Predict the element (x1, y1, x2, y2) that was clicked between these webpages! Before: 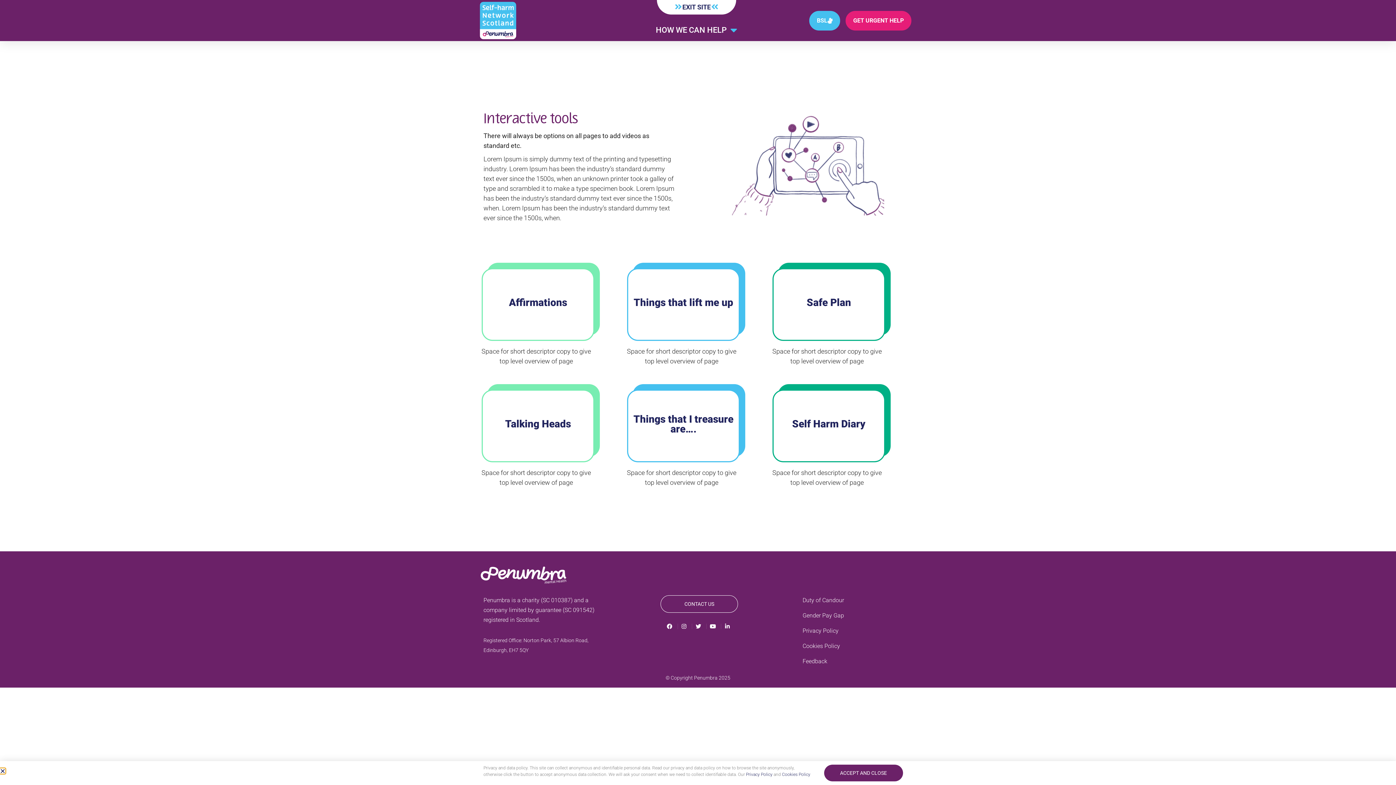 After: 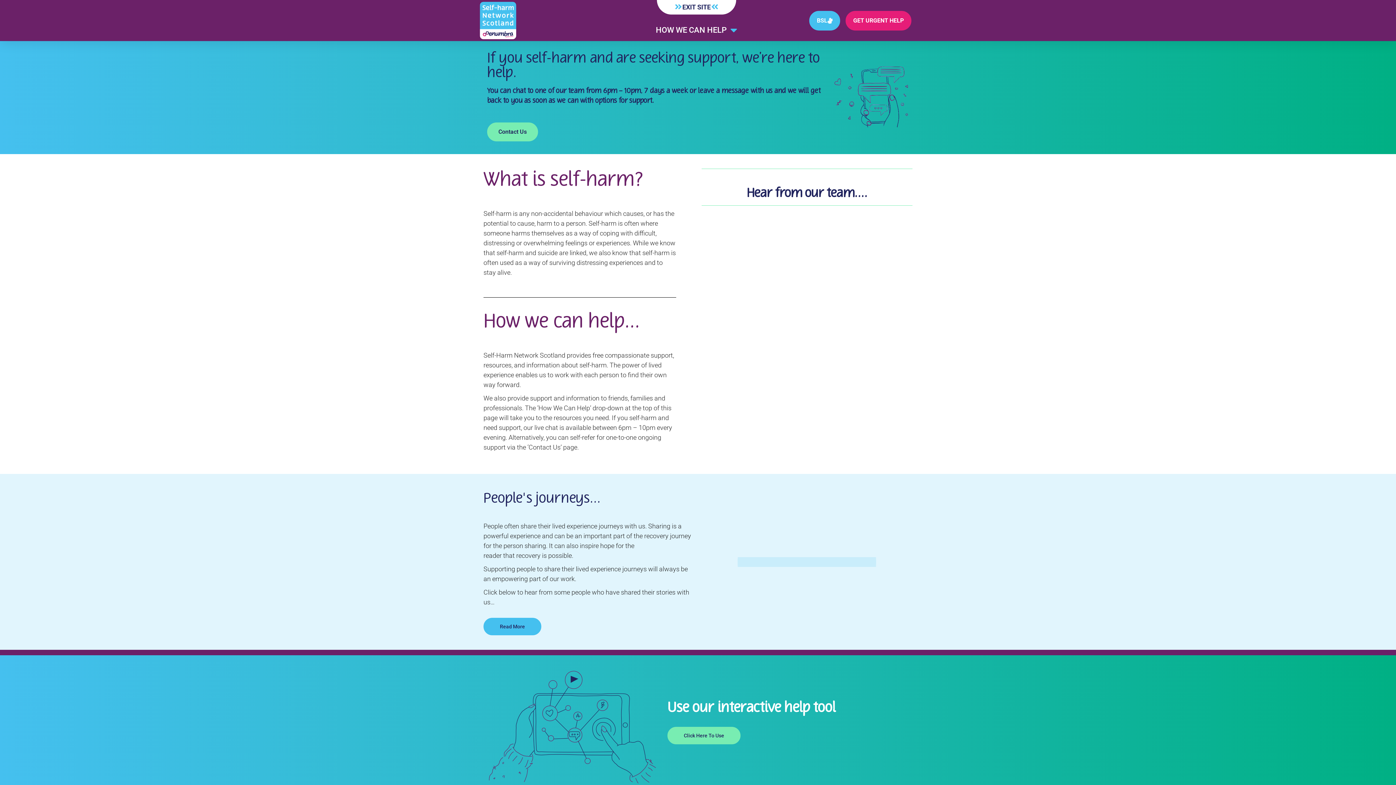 Action: bbox: (480, 1, 516, 39)